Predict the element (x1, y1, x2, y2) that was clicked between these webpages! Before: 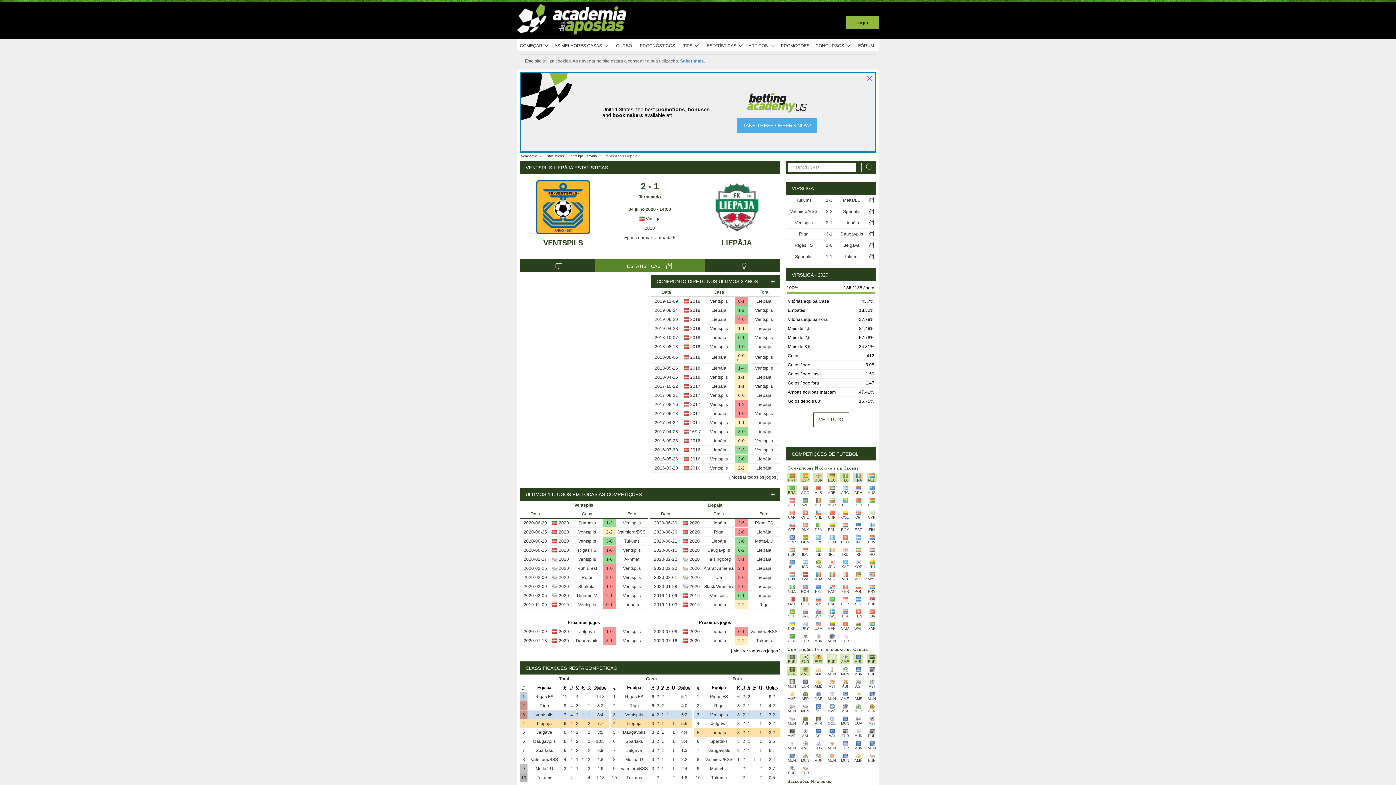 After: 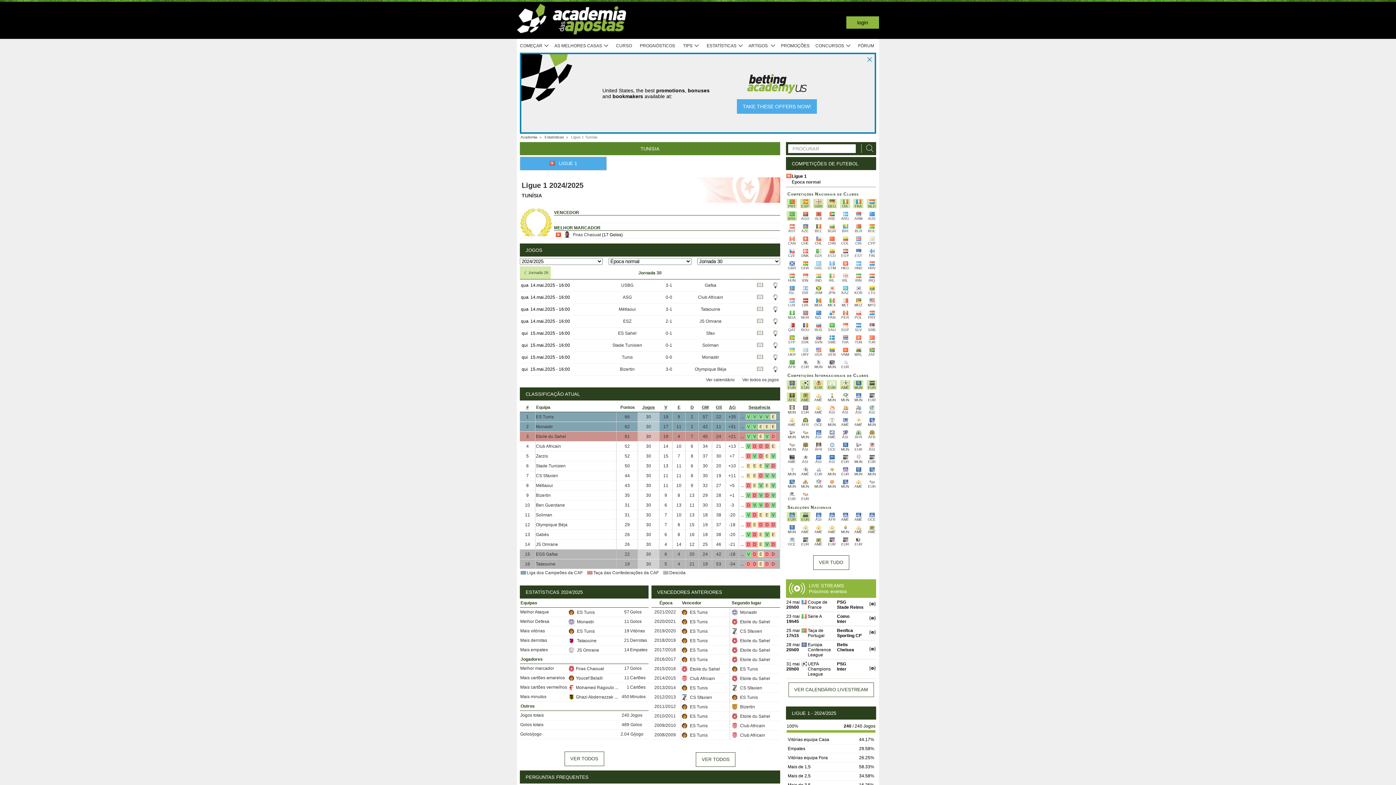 Action: bbox: (853, 609, 863, 618) label: TUN